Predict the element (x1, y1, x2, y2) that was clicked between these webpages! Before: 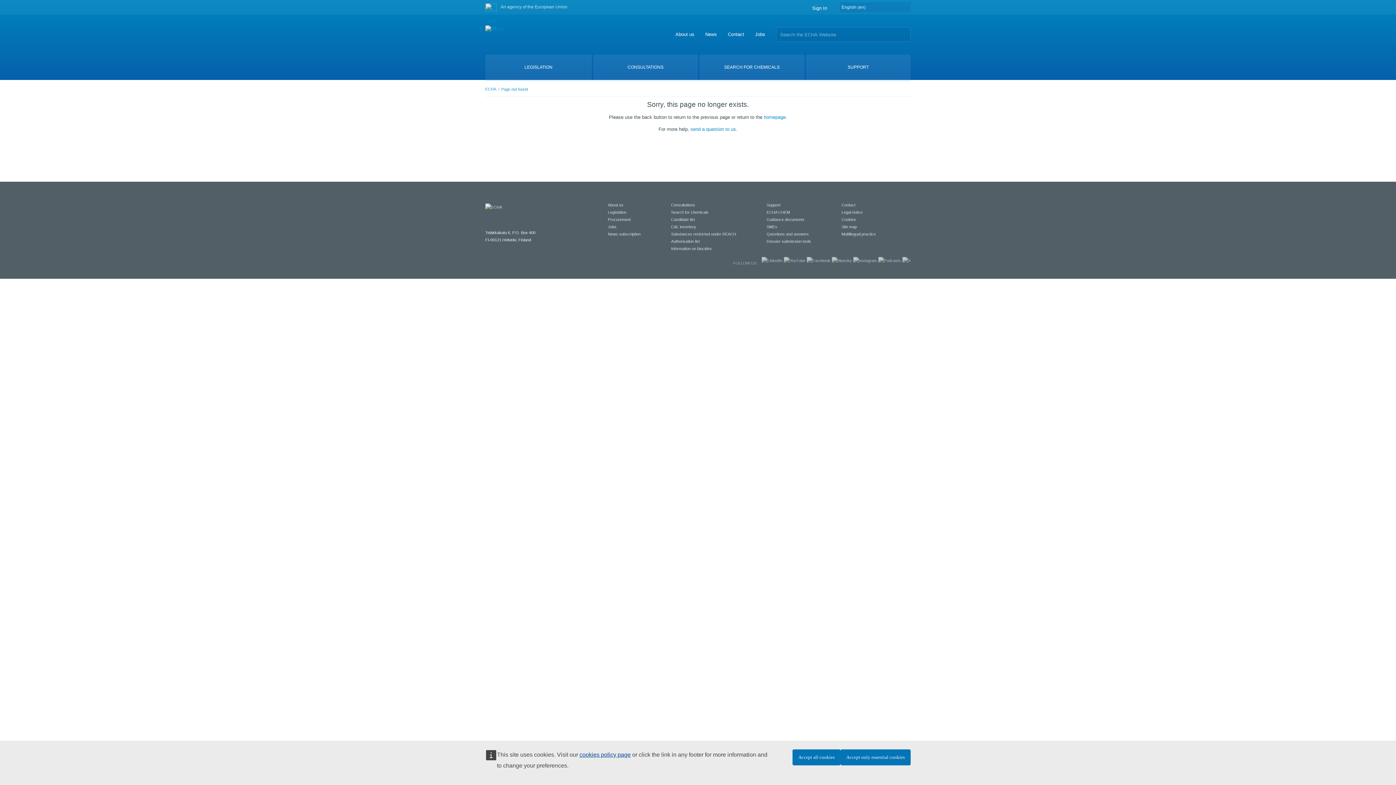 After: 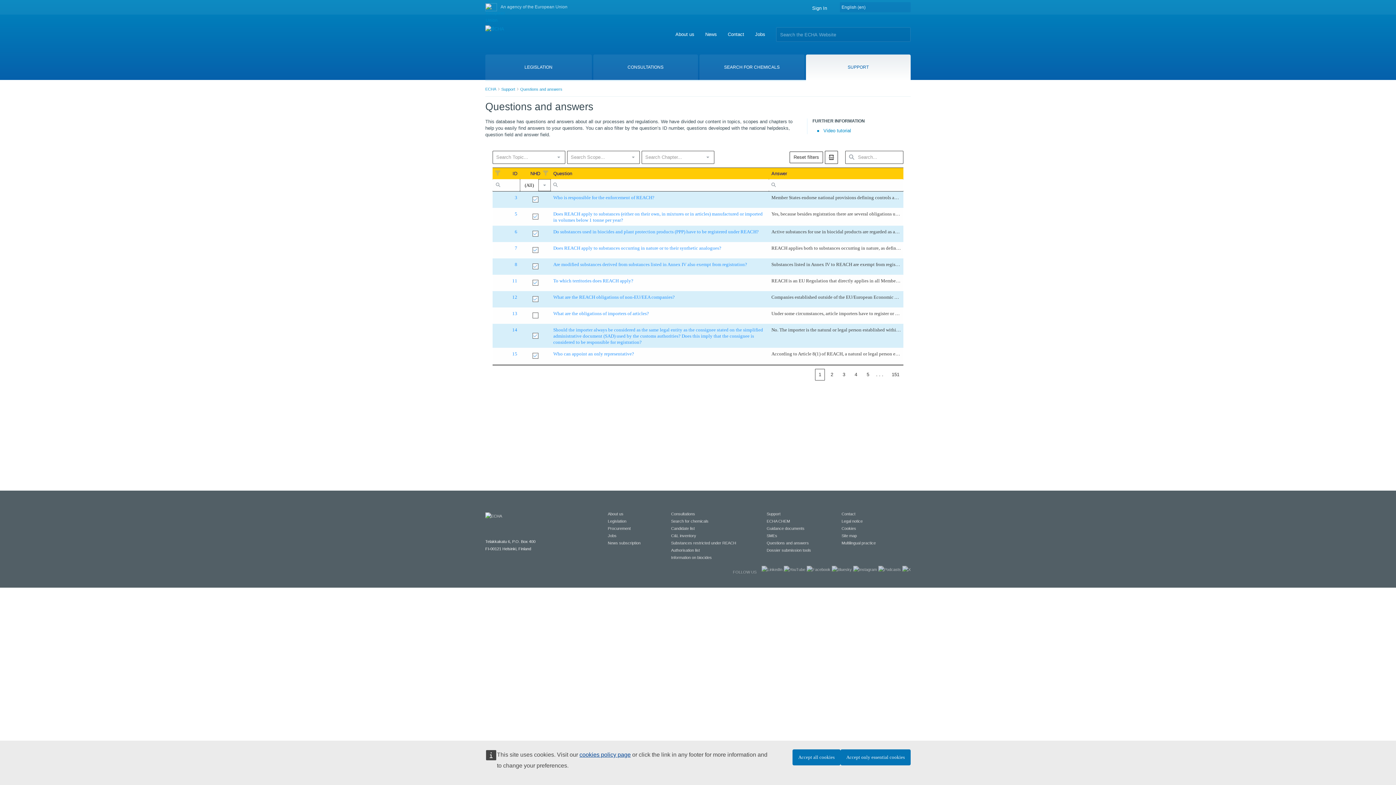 Action: label: Questions and answers bbox: (766, 232, 809, 236)